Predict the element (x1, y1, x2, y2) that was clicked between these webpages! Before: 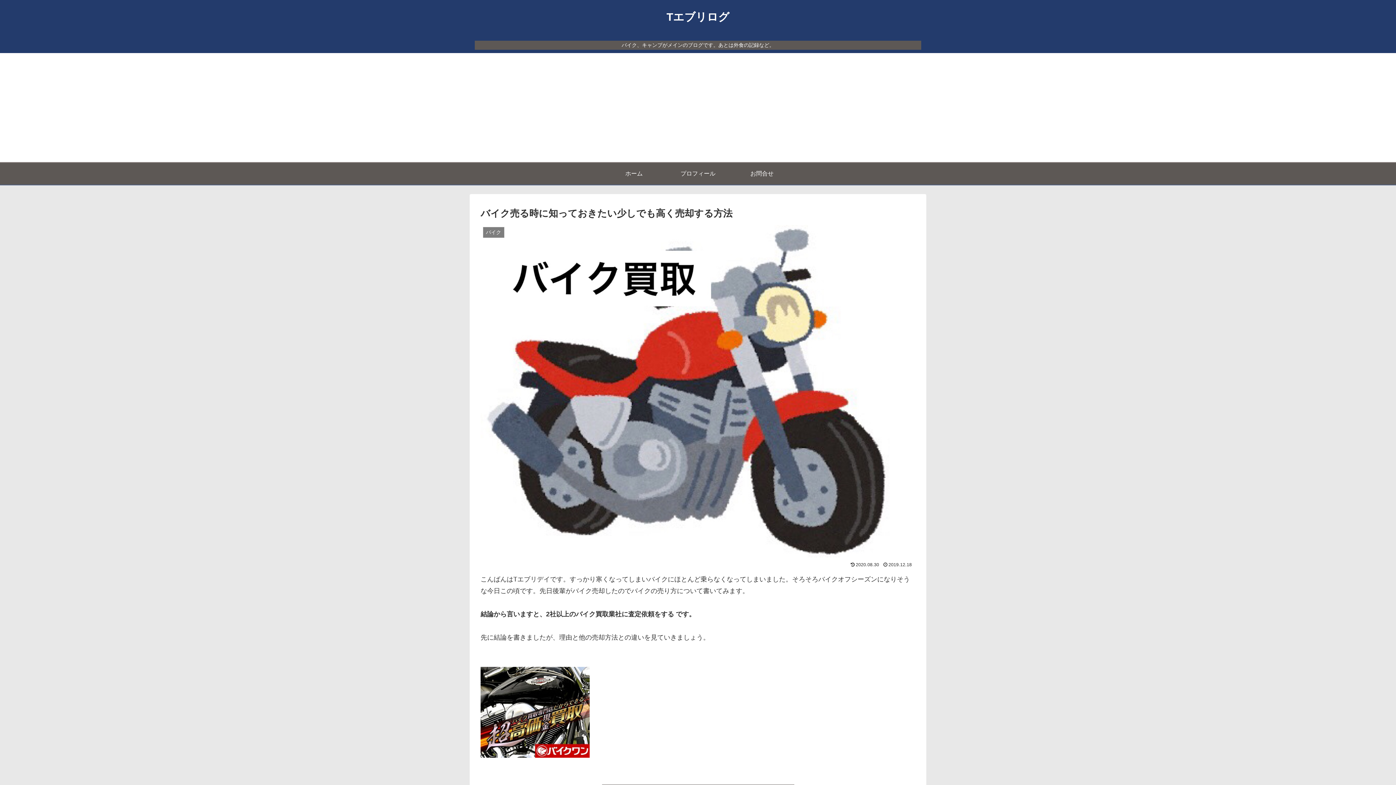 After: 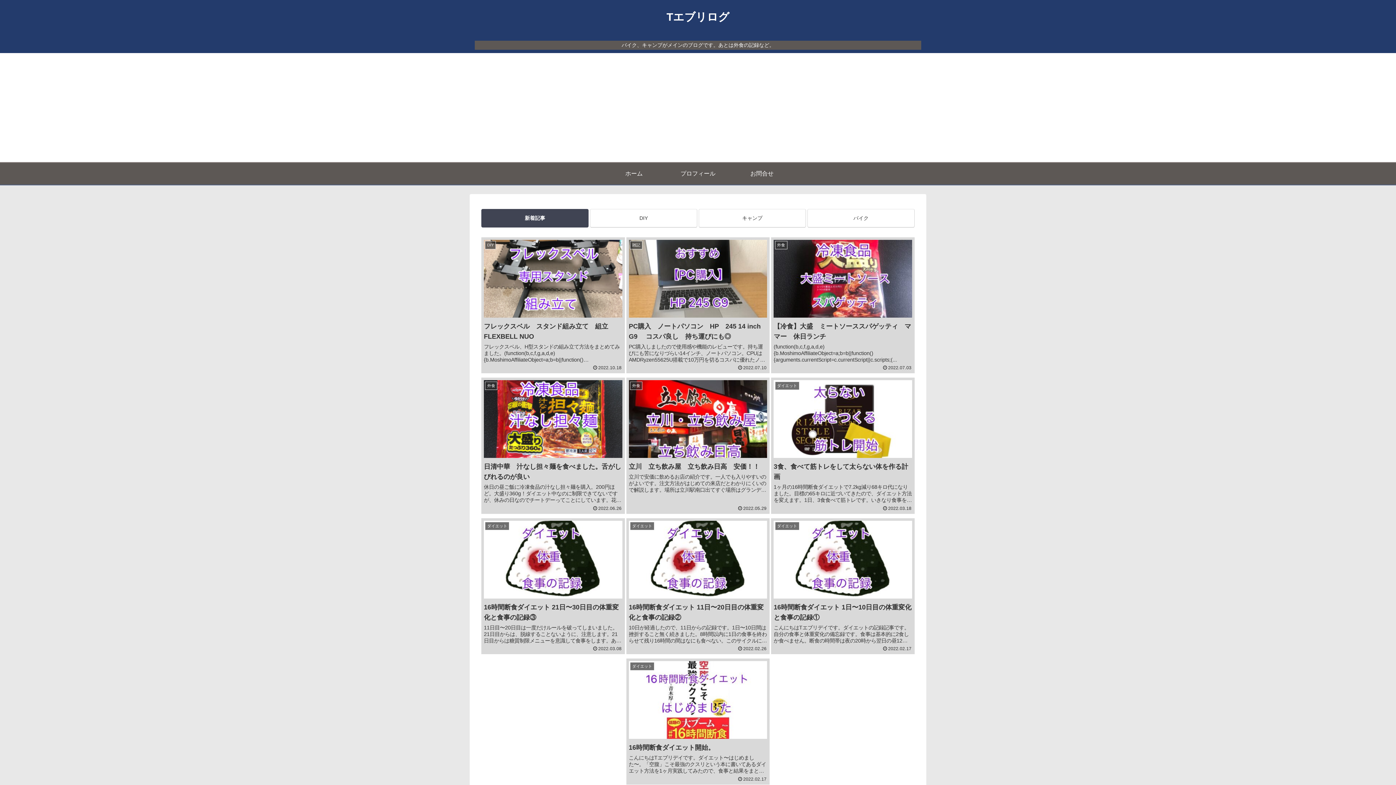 Action: bbox: (660, 14, 736, 22) label: Tエブリログ